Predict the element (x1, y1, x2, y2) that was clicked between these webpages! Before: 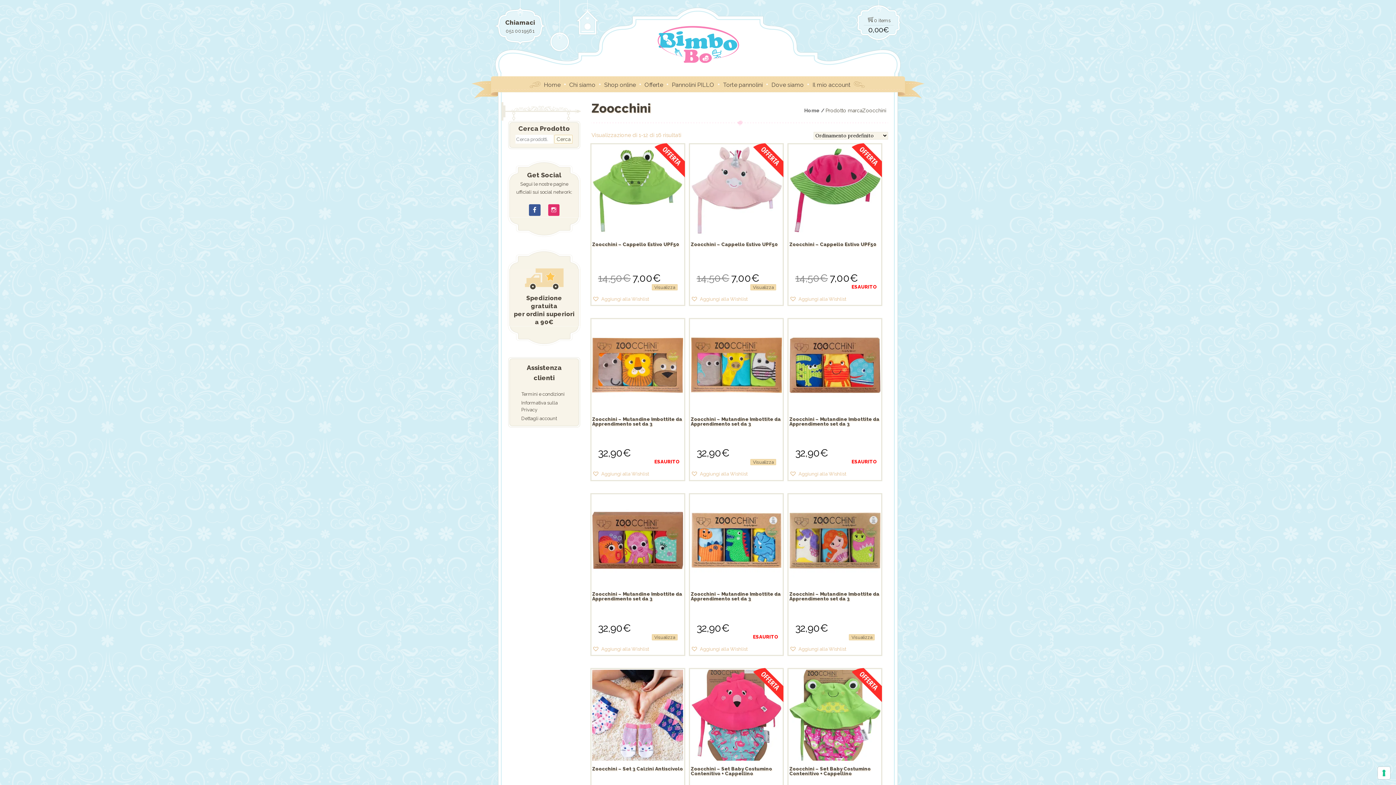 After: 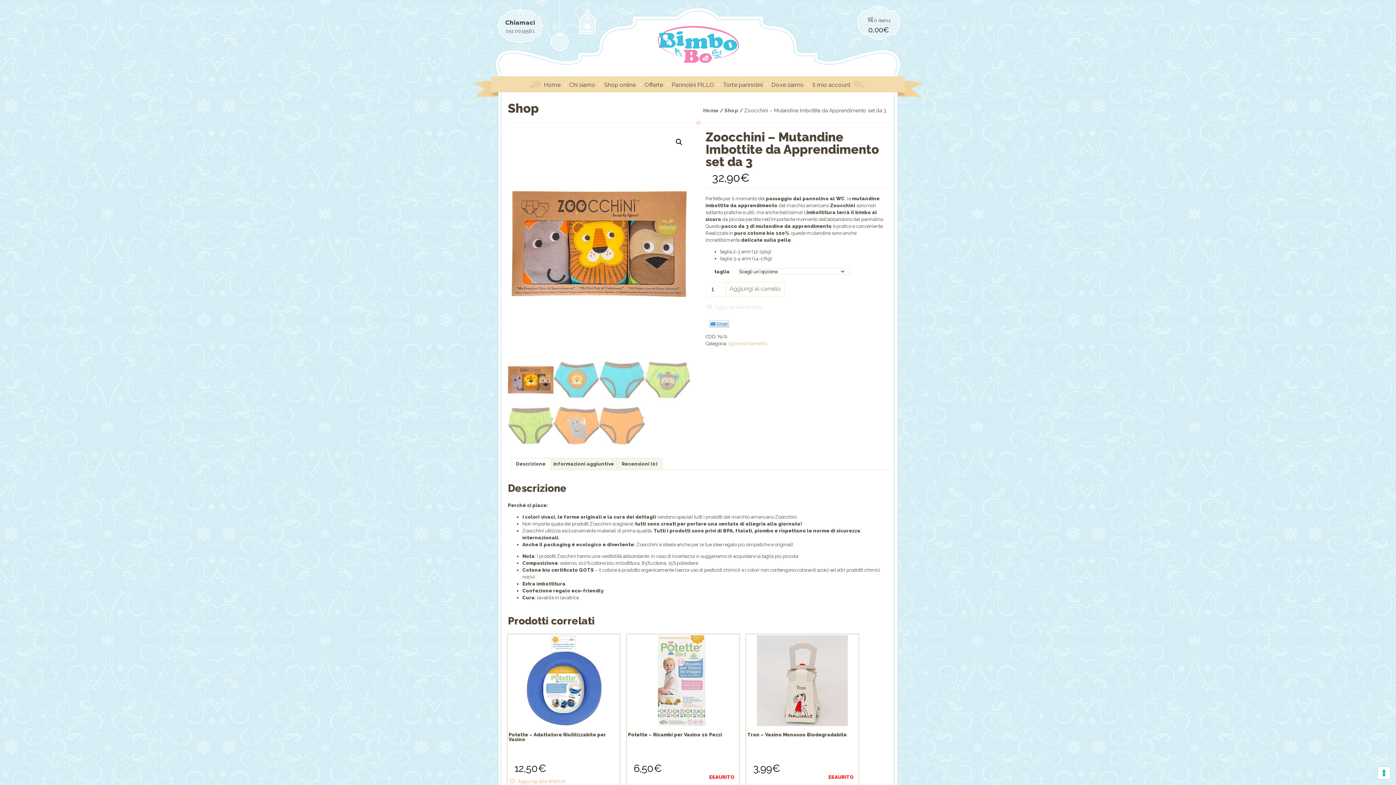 Action: label: Zoocchini – Mutandine Imbottite da Apprendimento set da 3
32,90€ bbox: (592, 320, 683, 457)